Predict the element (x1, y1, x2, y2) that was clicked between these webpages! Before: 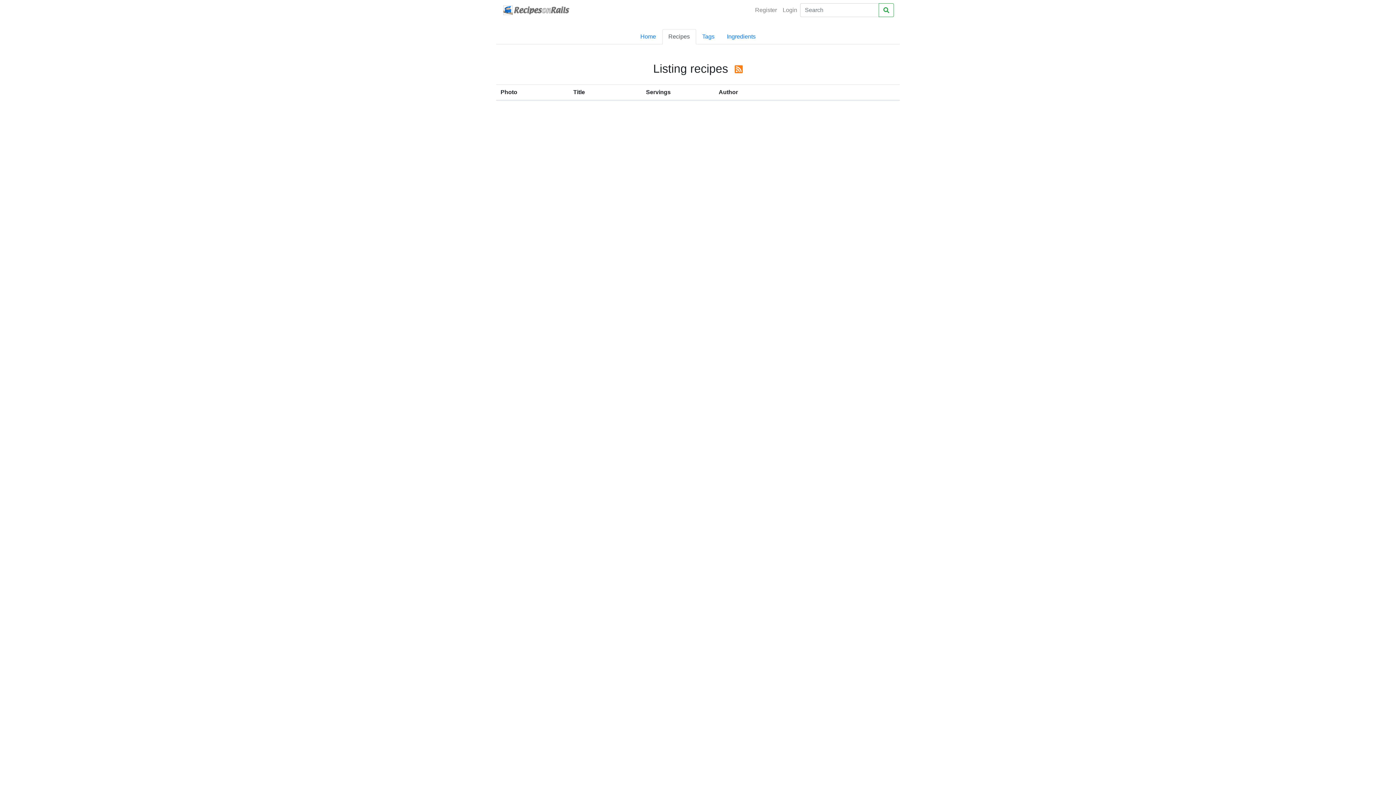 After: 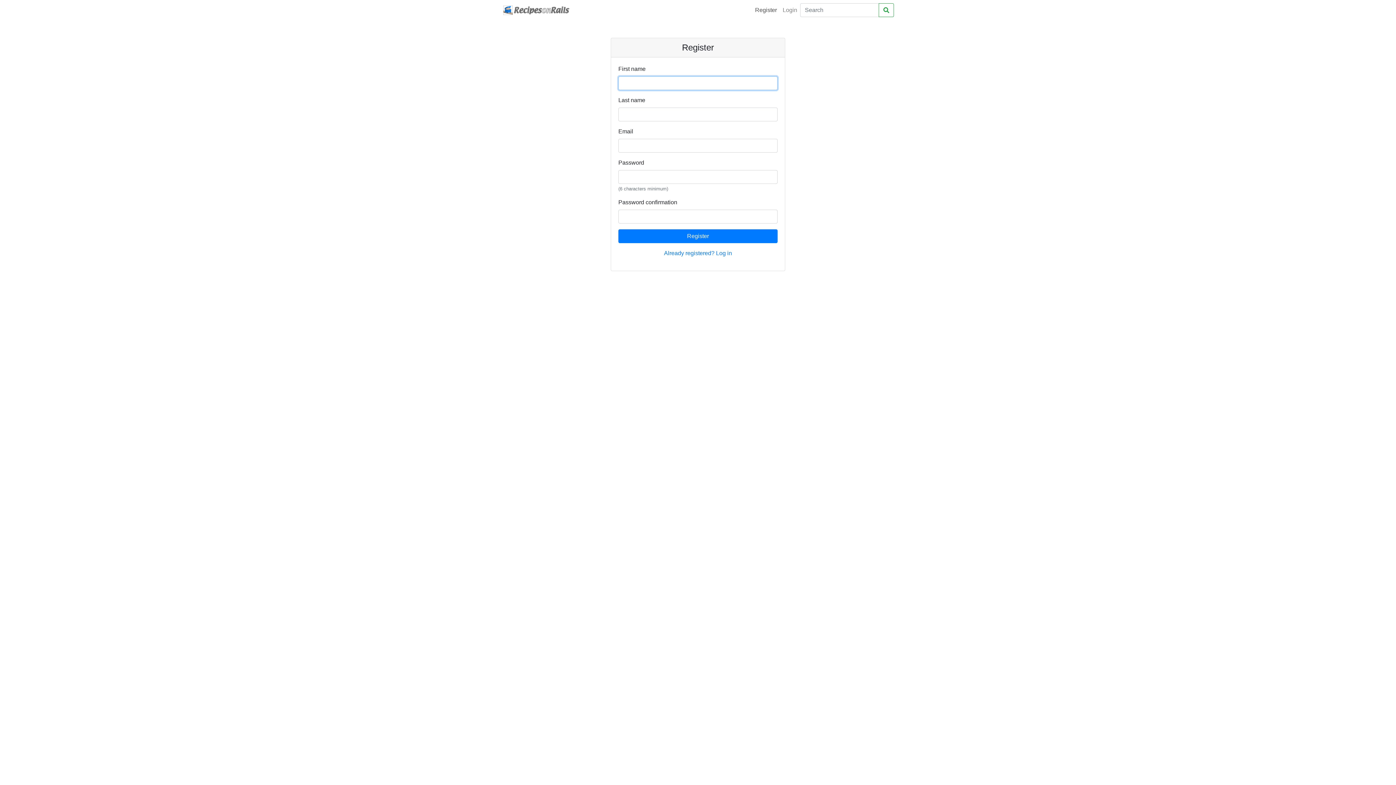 Action: bbox: (752, 2, 780, 17) label: Register